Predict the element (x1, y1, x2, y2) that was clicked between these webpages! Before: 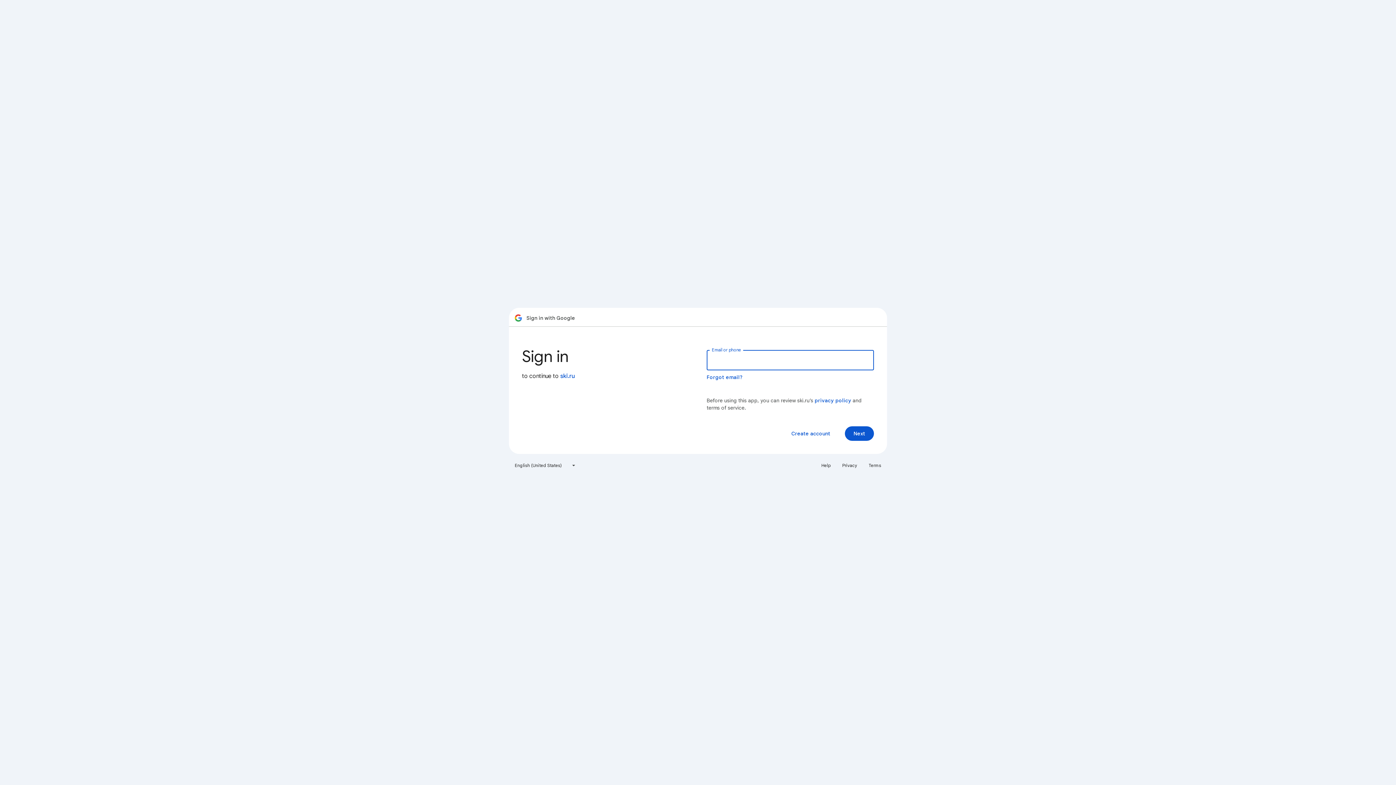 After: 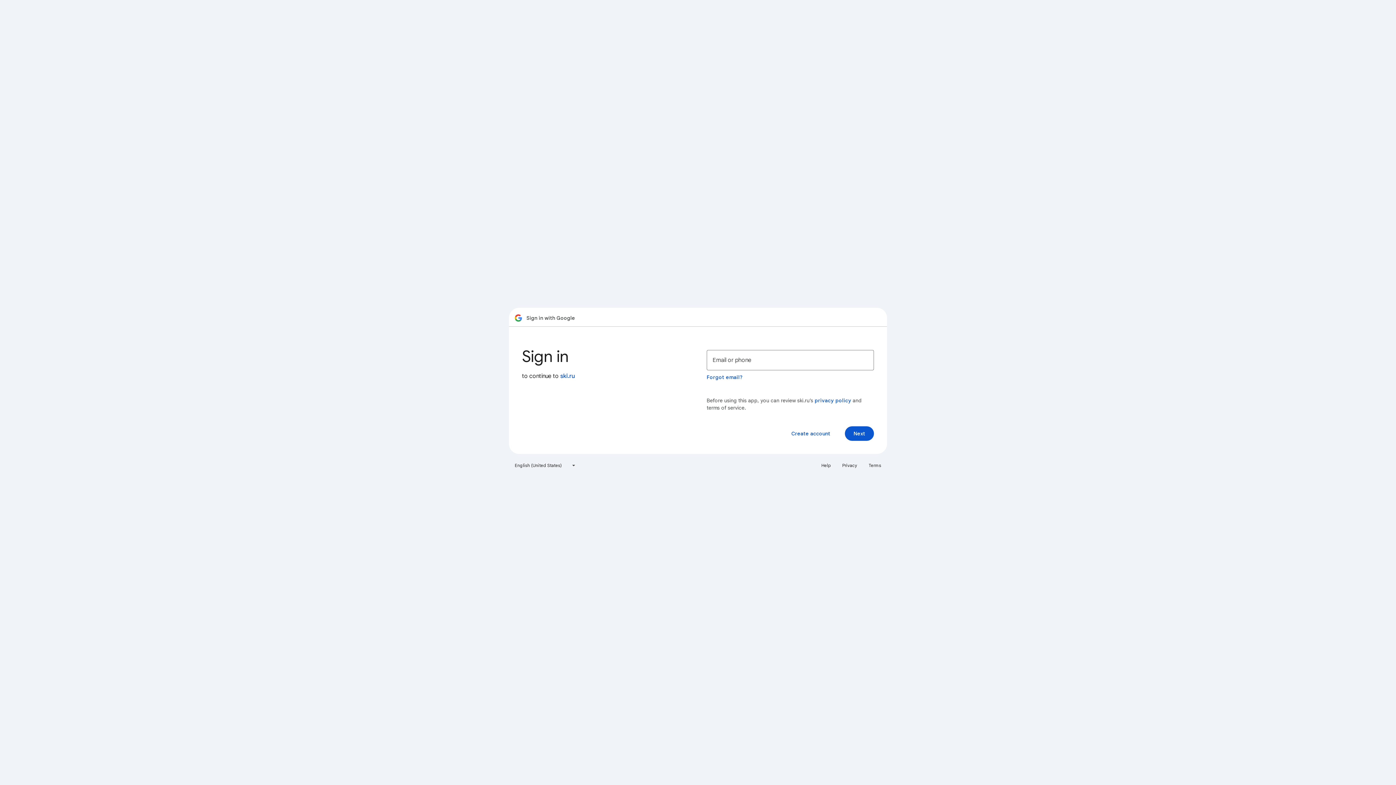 Action: label: Privacy bbox: (838, 460, 861, 471)